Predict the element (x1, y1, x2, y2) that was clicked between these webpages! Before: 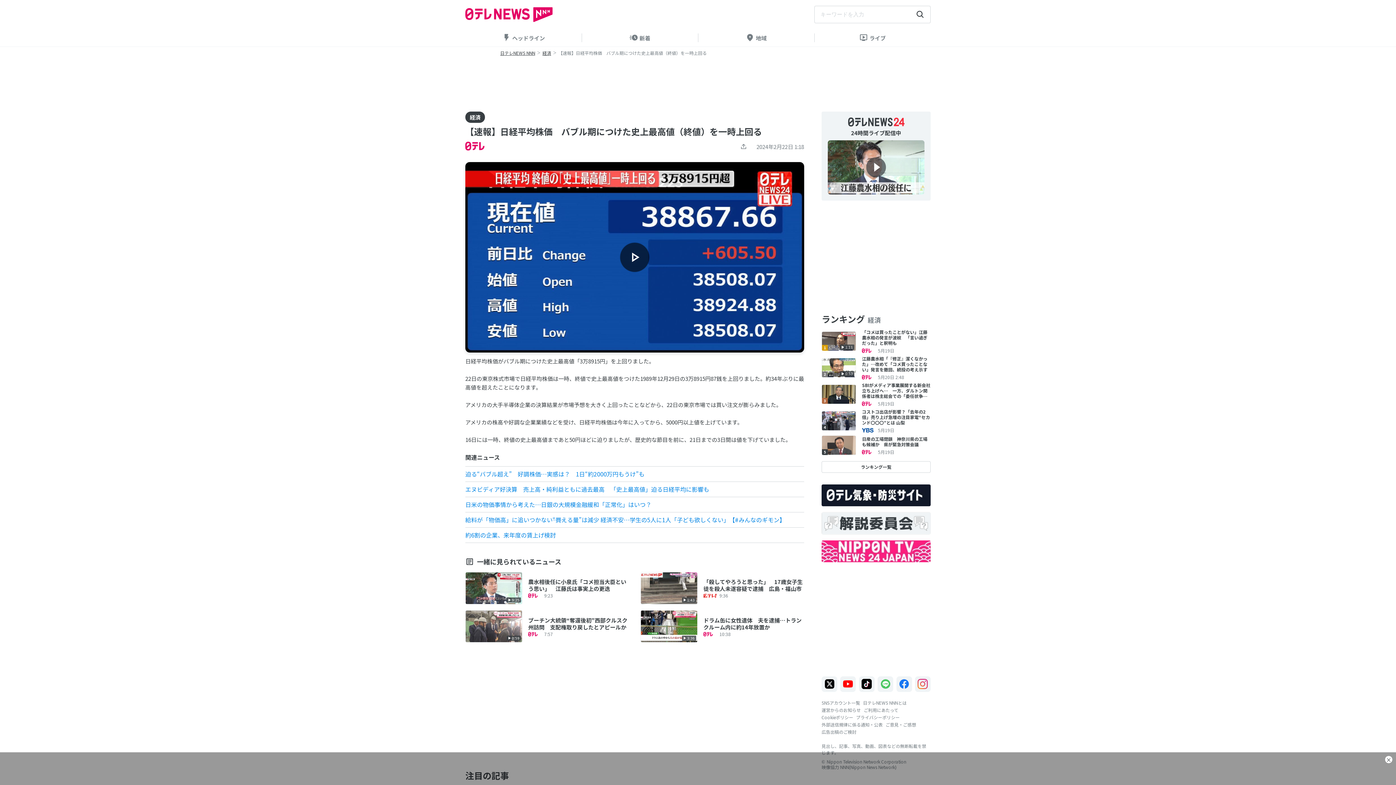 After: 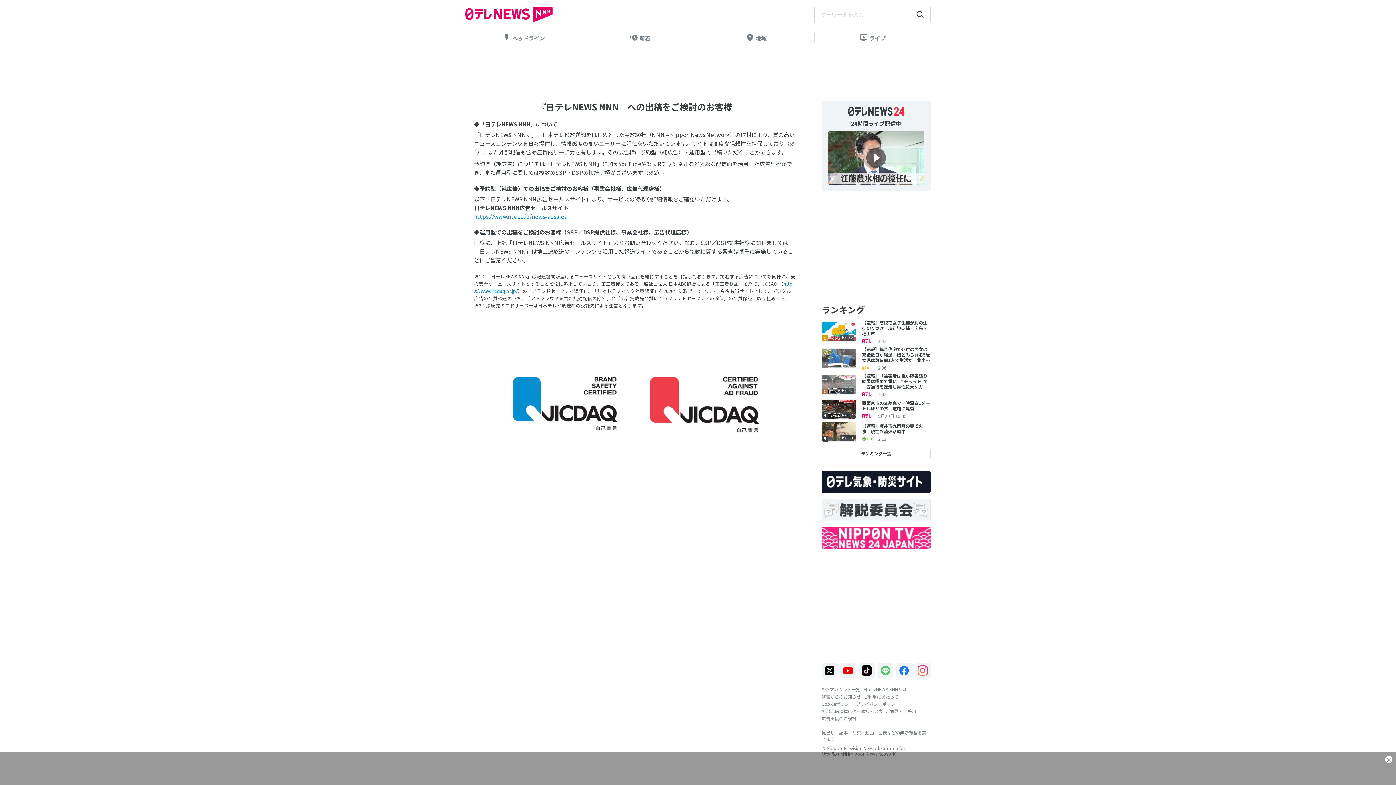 Action: bbox: (821, 728, 856, 735) label: 広告出稿のご検討